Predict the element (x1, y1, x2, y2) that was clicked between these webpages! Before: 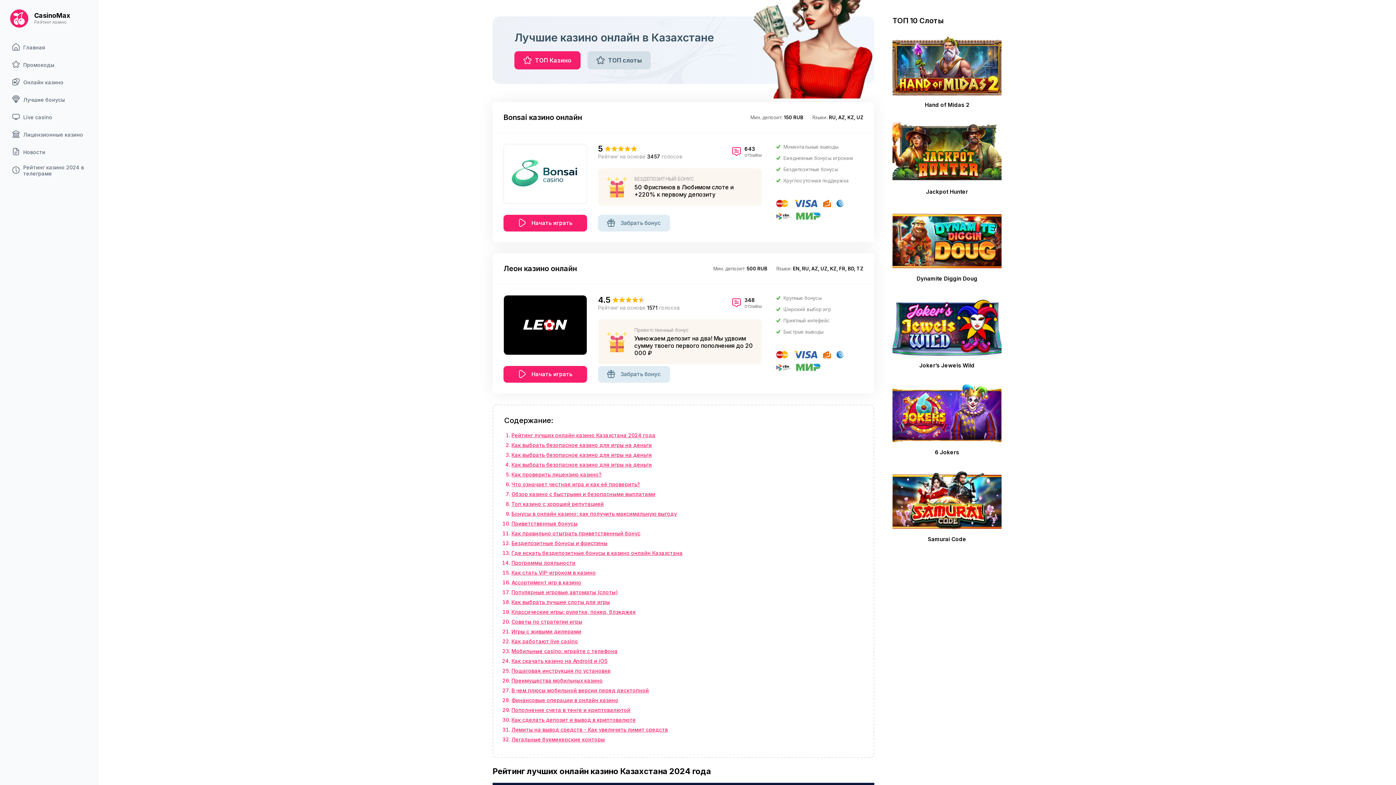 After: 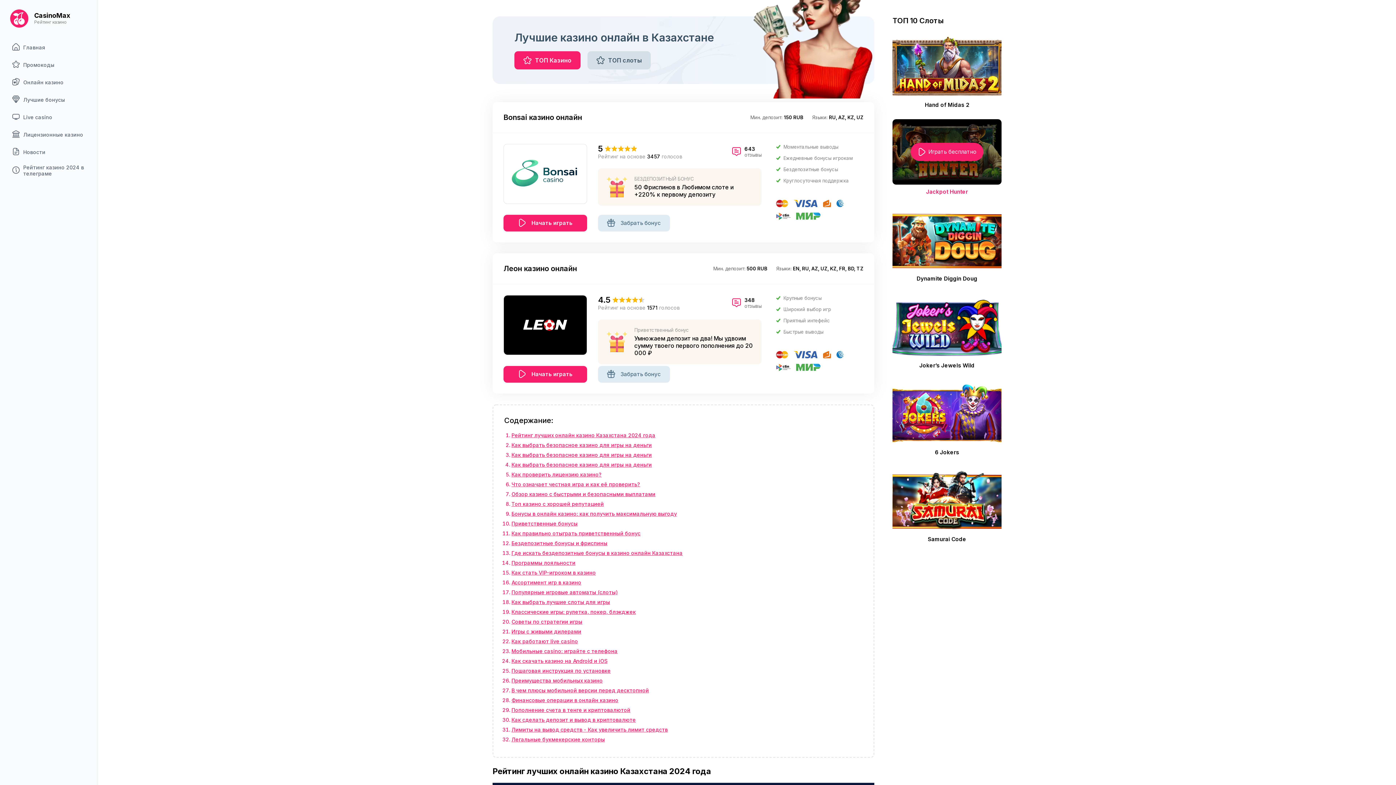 Action: label: Играть бесплатно
Jackpot Hunter bbox: (892, 119, 1001, 195)